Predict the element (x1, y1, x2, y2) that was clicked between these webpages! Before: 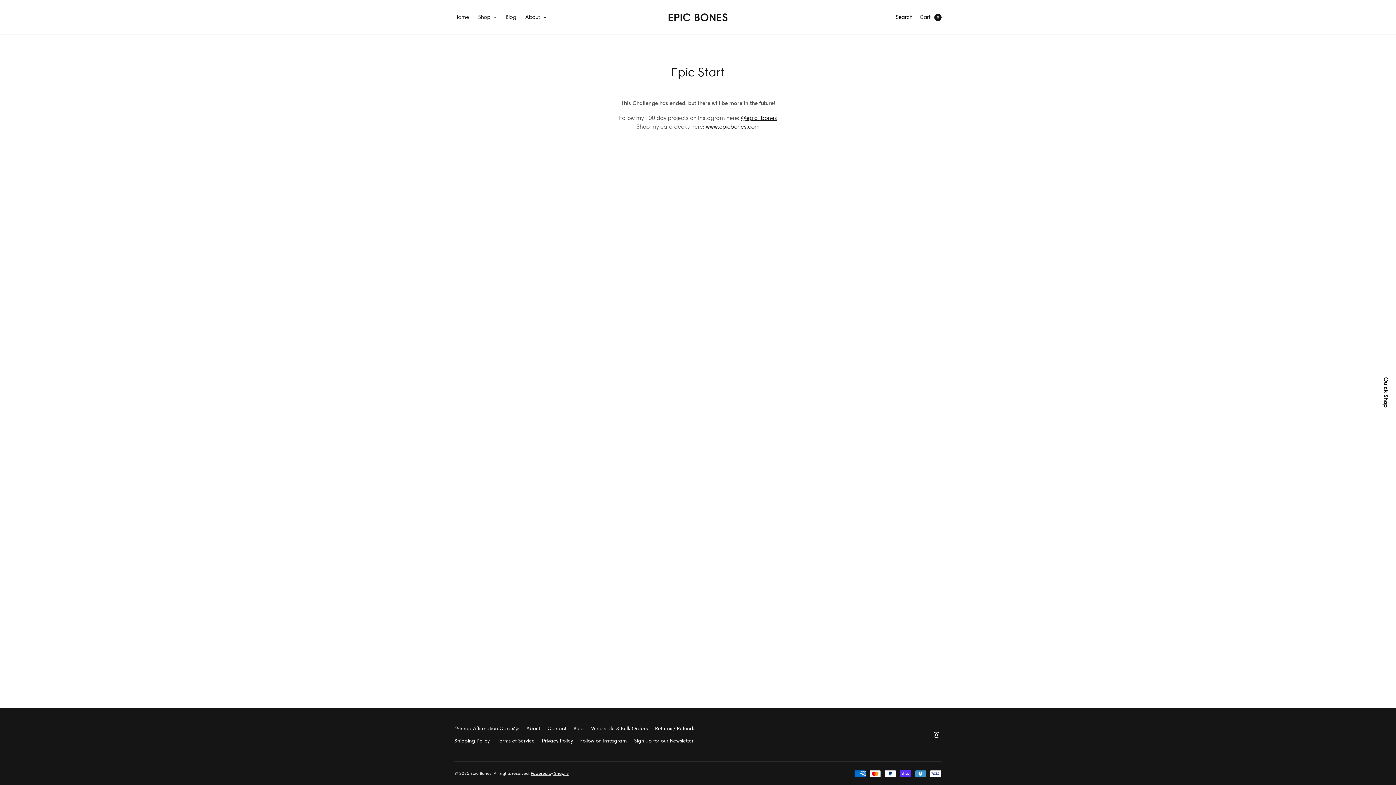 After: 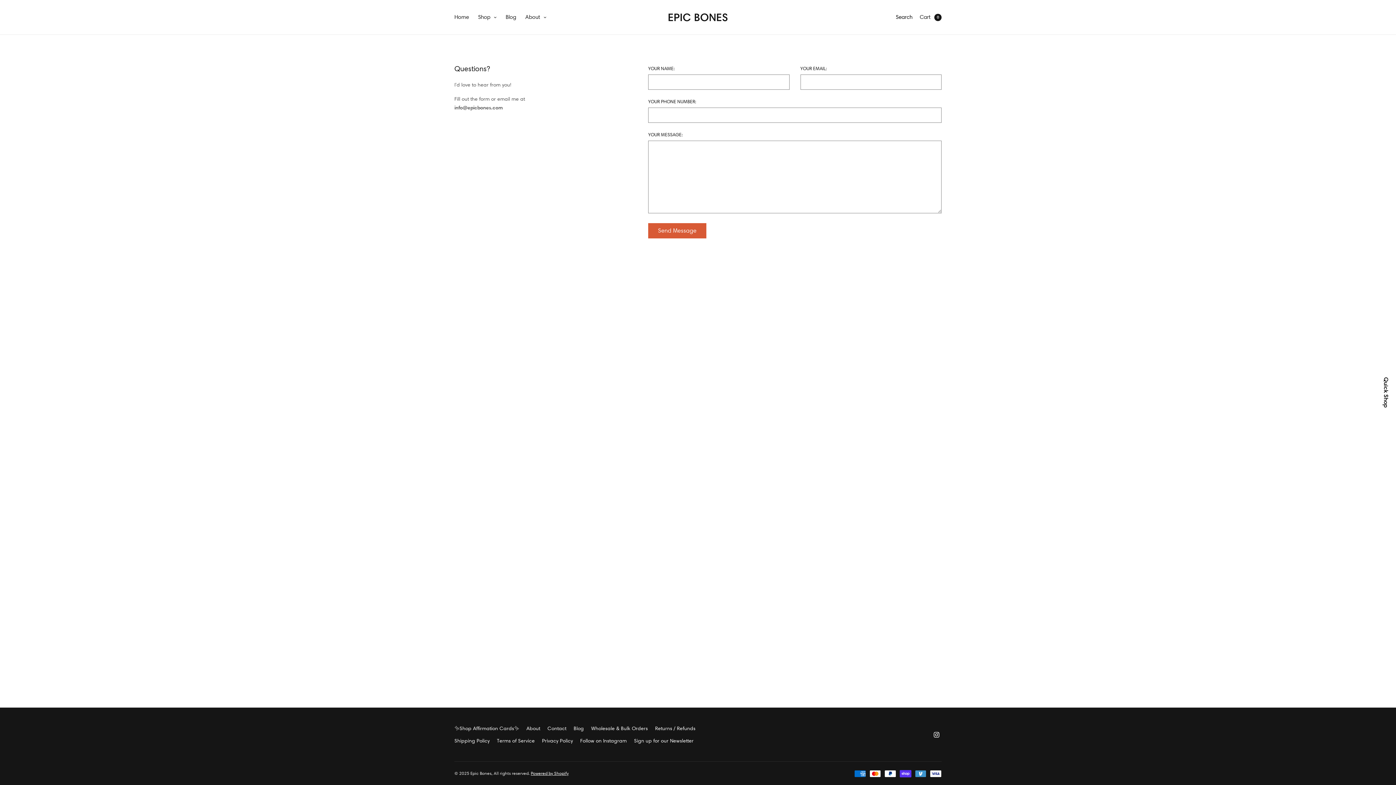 Action: bbox: (547, 722, 566, 734) label: Contact